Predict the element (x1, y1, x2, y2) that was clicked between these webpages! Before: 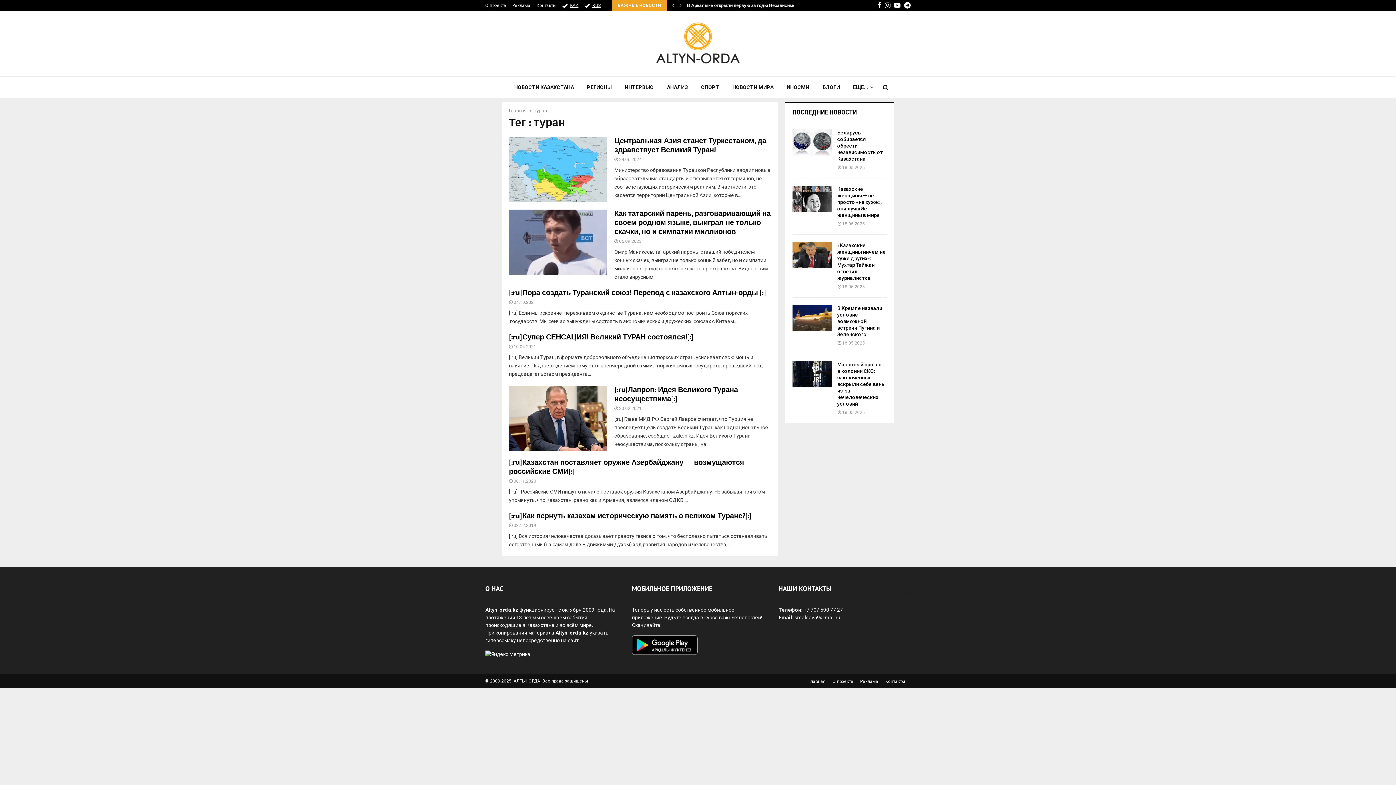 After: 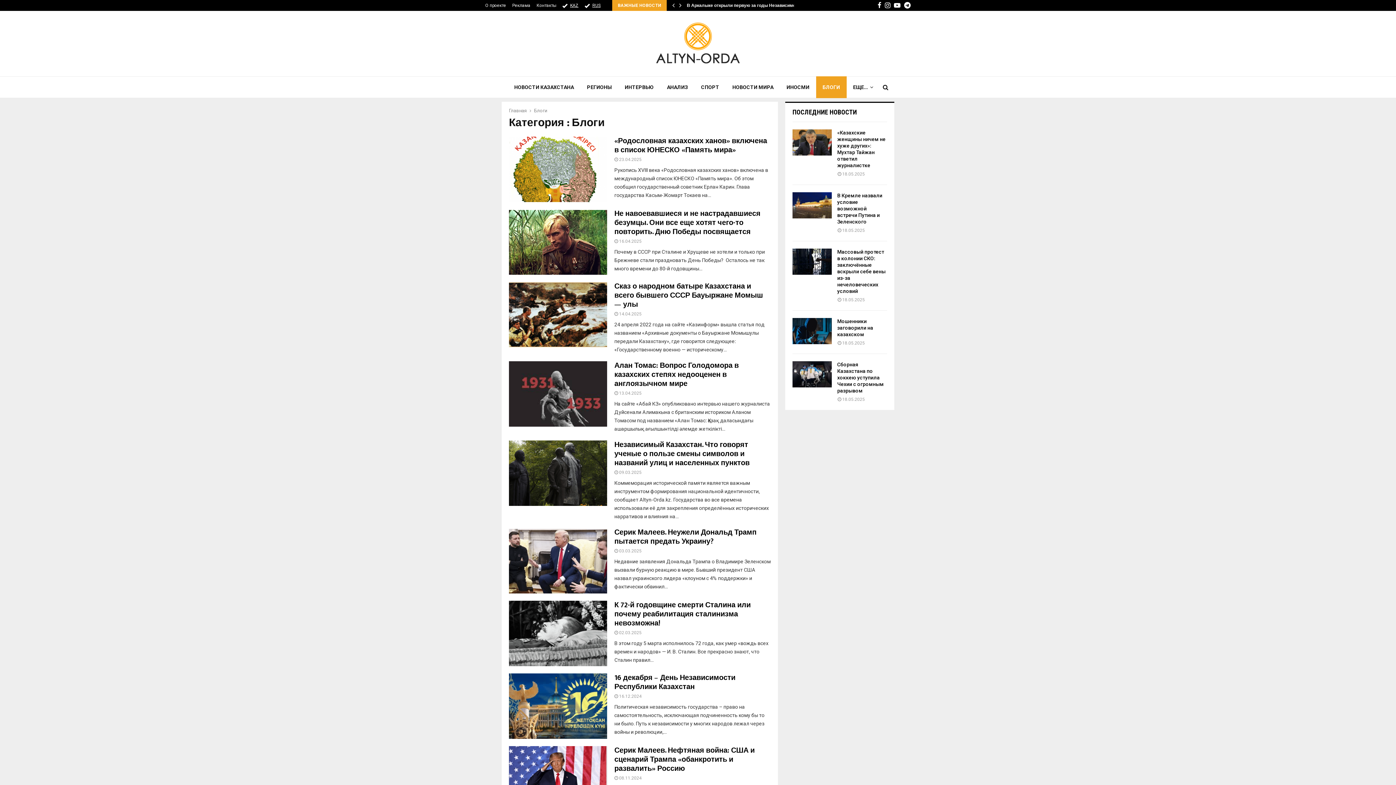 Action: label: БЛОГИ bbox: (816, 76, 846, 98)